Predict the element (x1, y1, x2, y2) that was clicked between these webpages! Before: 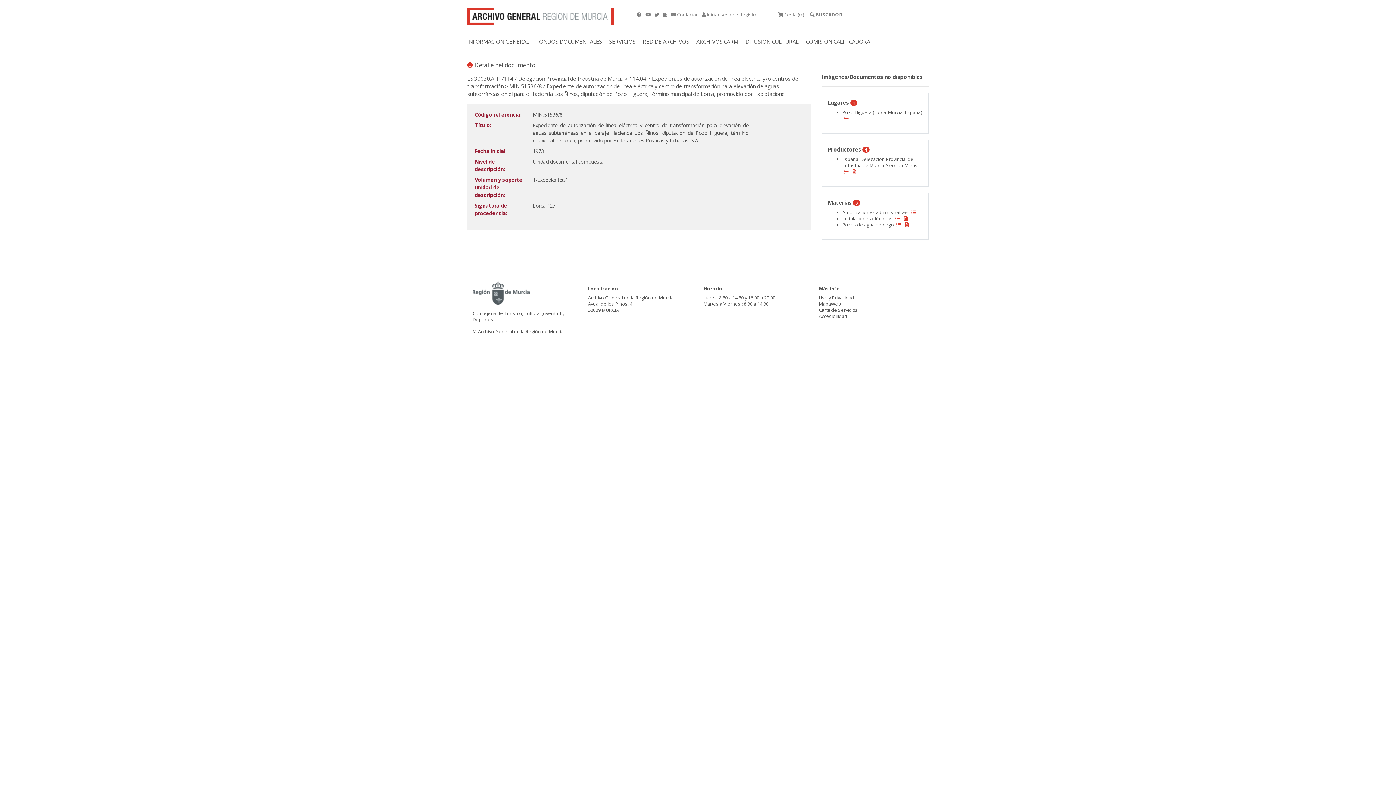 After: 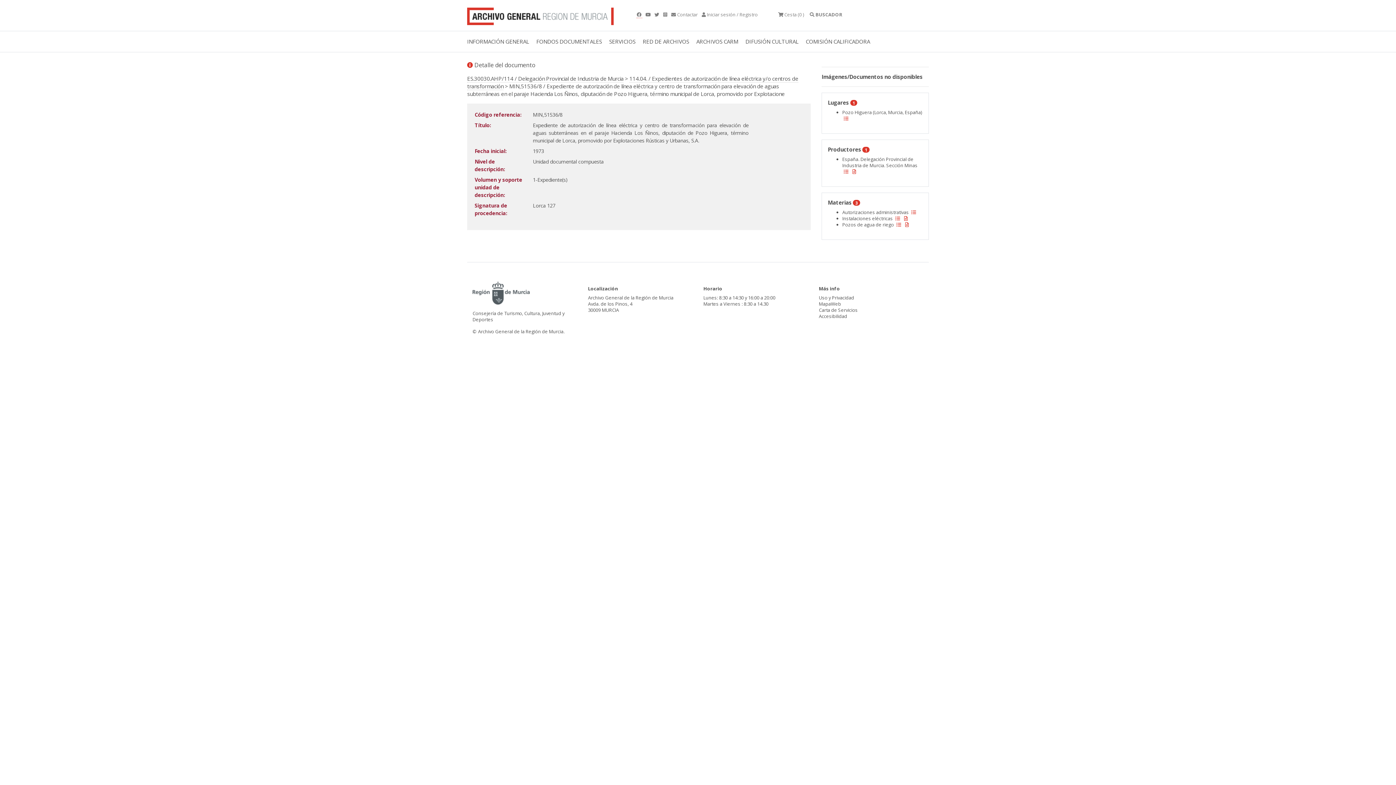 Action: label:   bbox: (636, 11, 642, 17)